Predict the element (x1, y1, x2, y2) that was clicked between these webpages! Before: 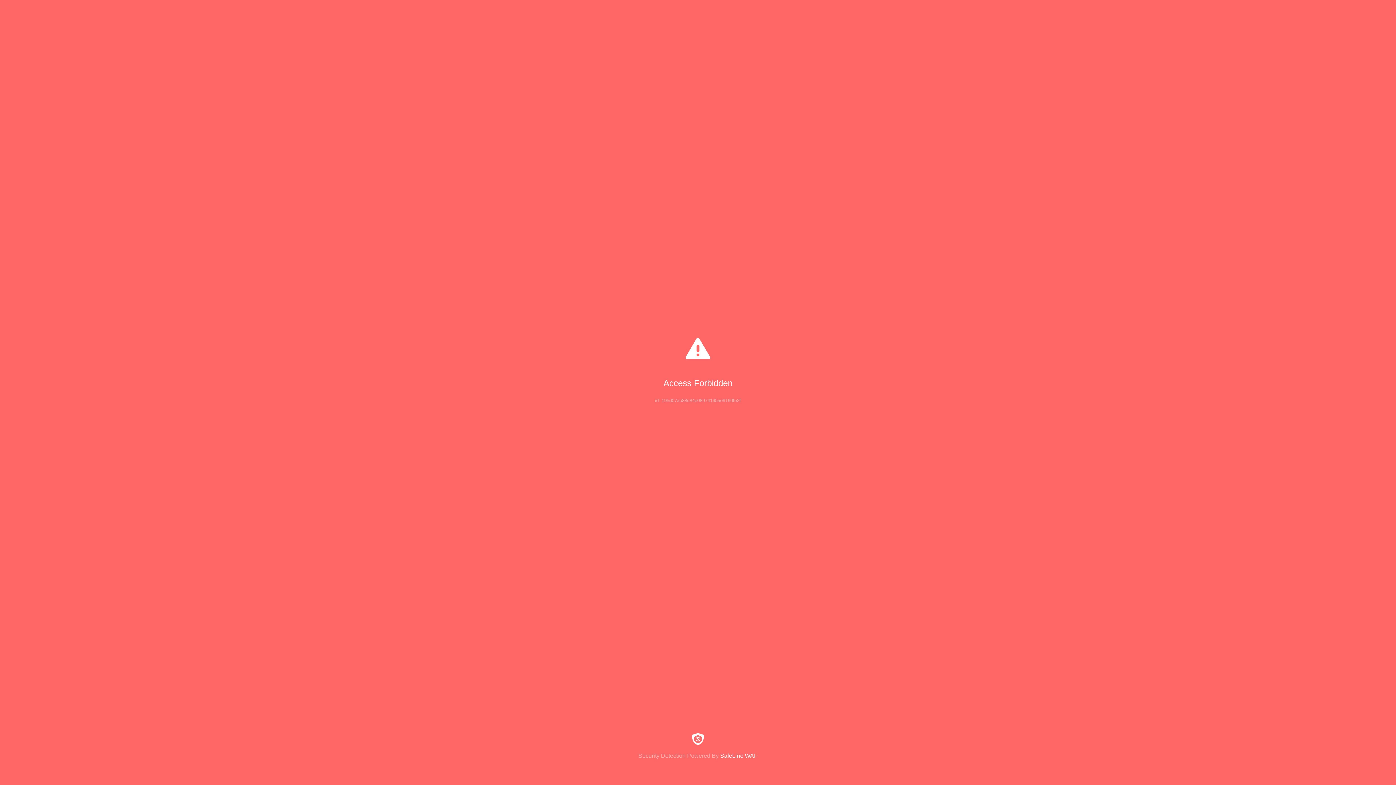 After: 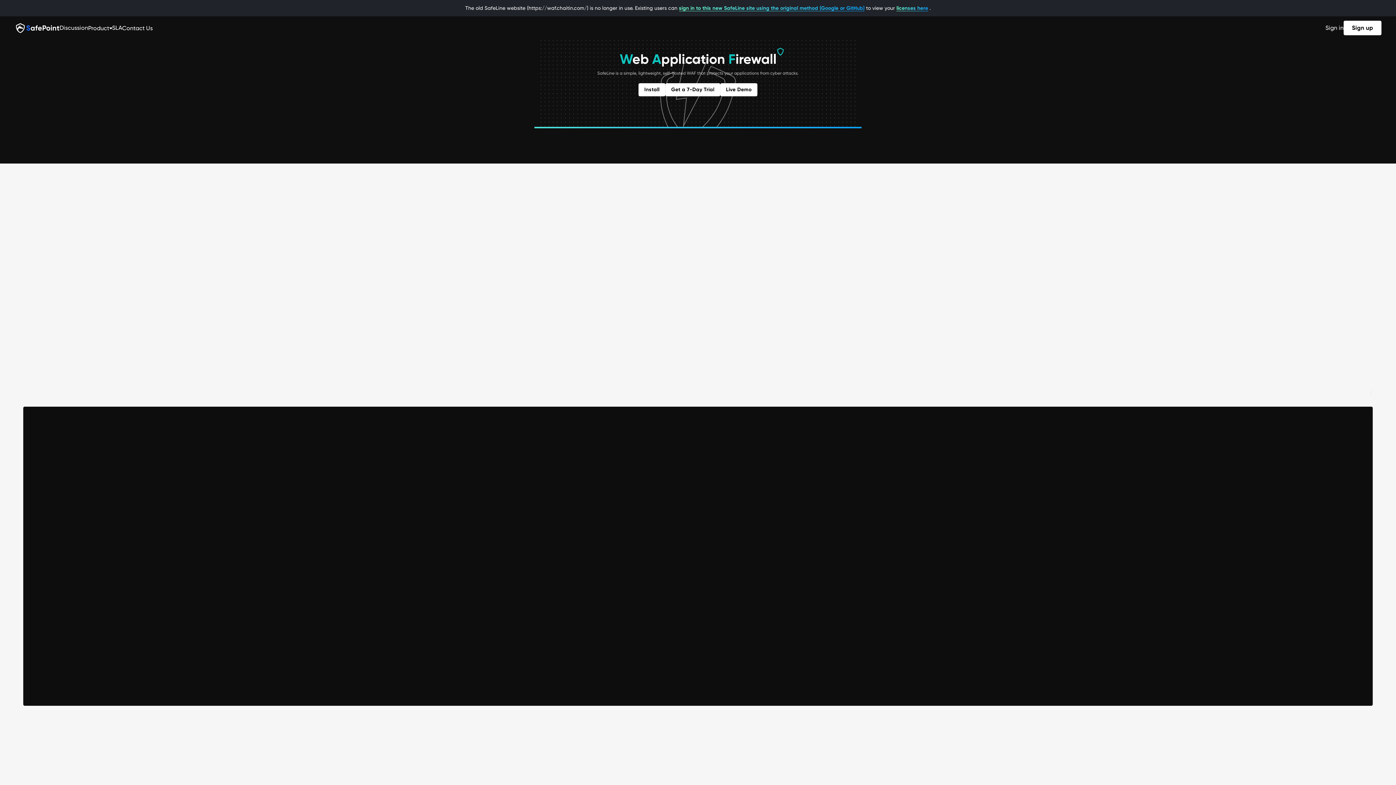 Action: label: Security Detection Powered By SafeLine WAF bbox: (0, 733, 1396, 759)